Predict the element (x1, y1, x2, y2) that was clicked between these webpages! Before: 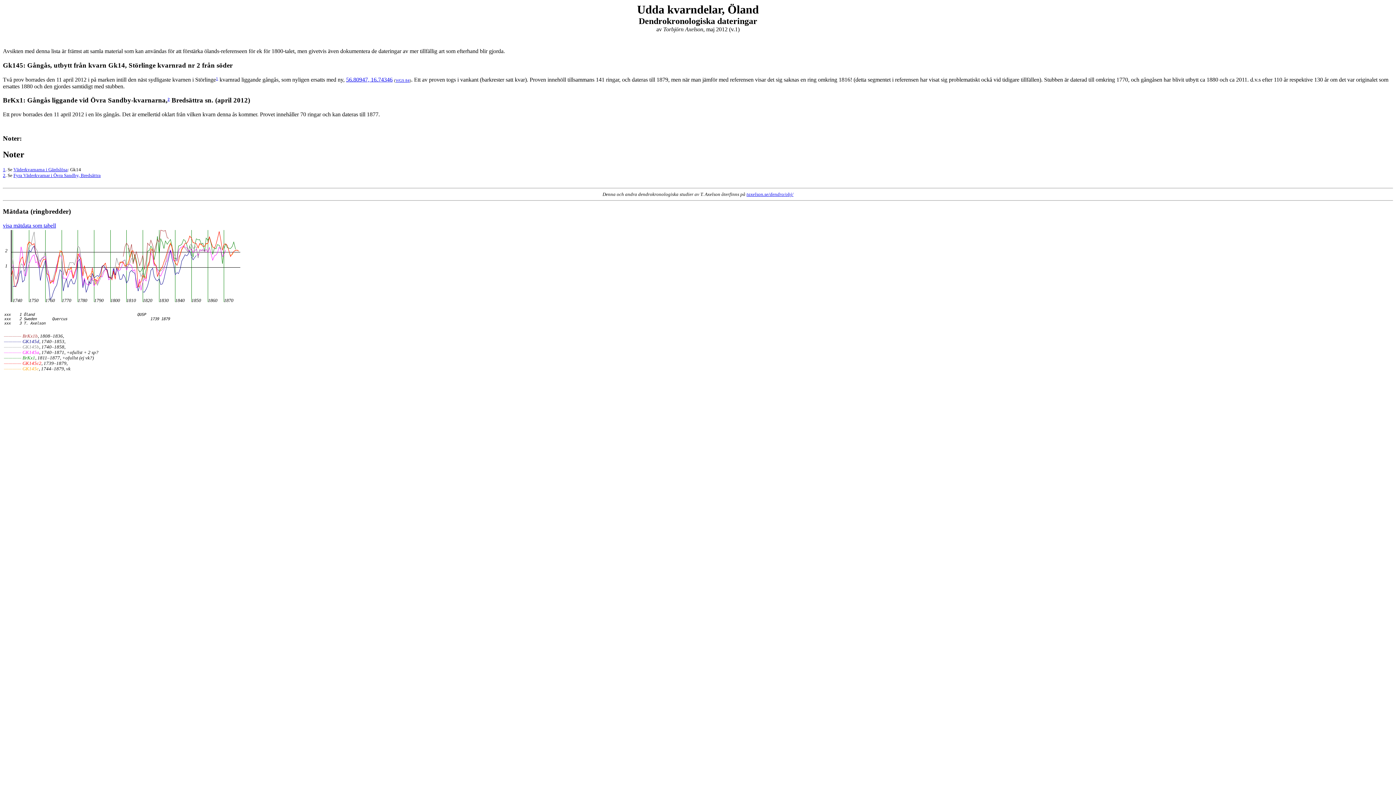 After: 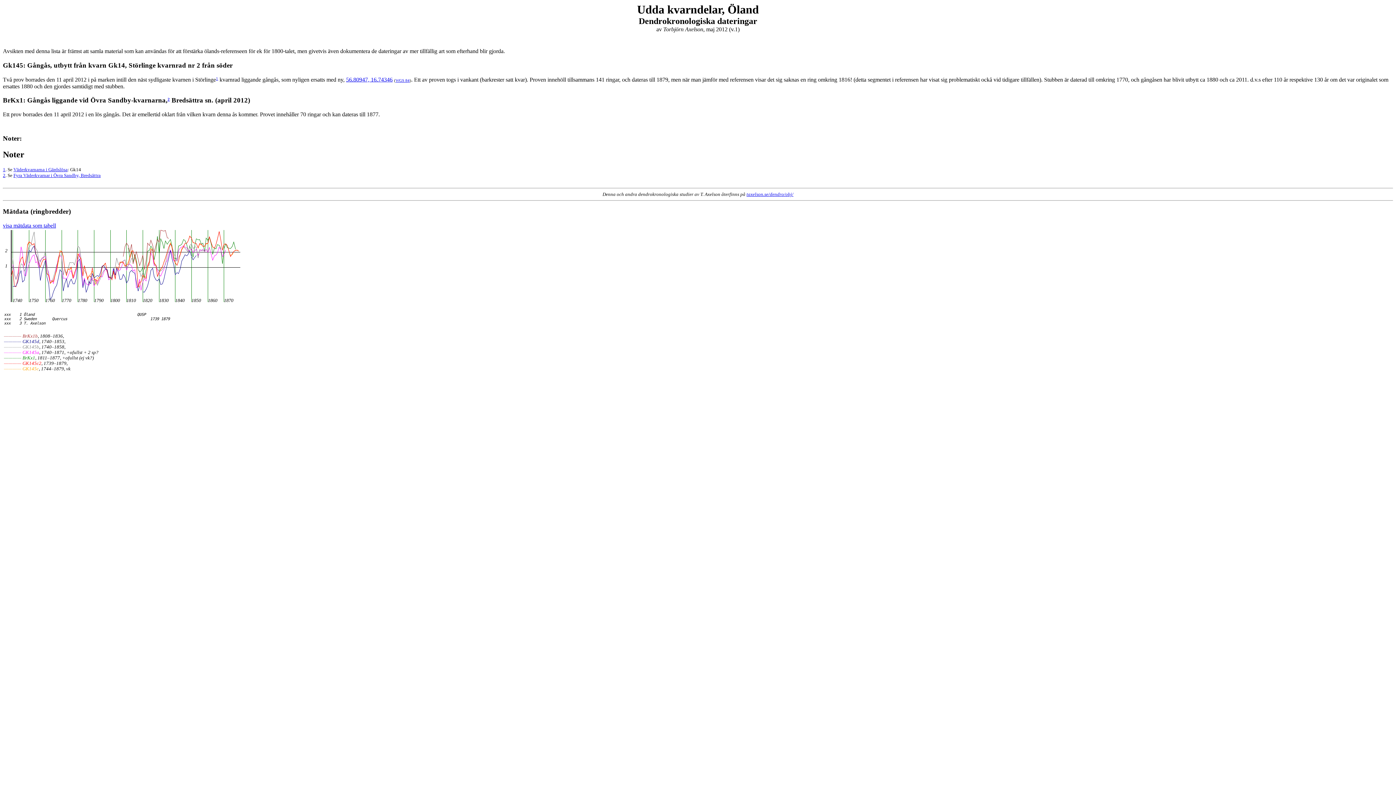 Action: label: WGS 84 bbox: (395, 78, 409, 82)